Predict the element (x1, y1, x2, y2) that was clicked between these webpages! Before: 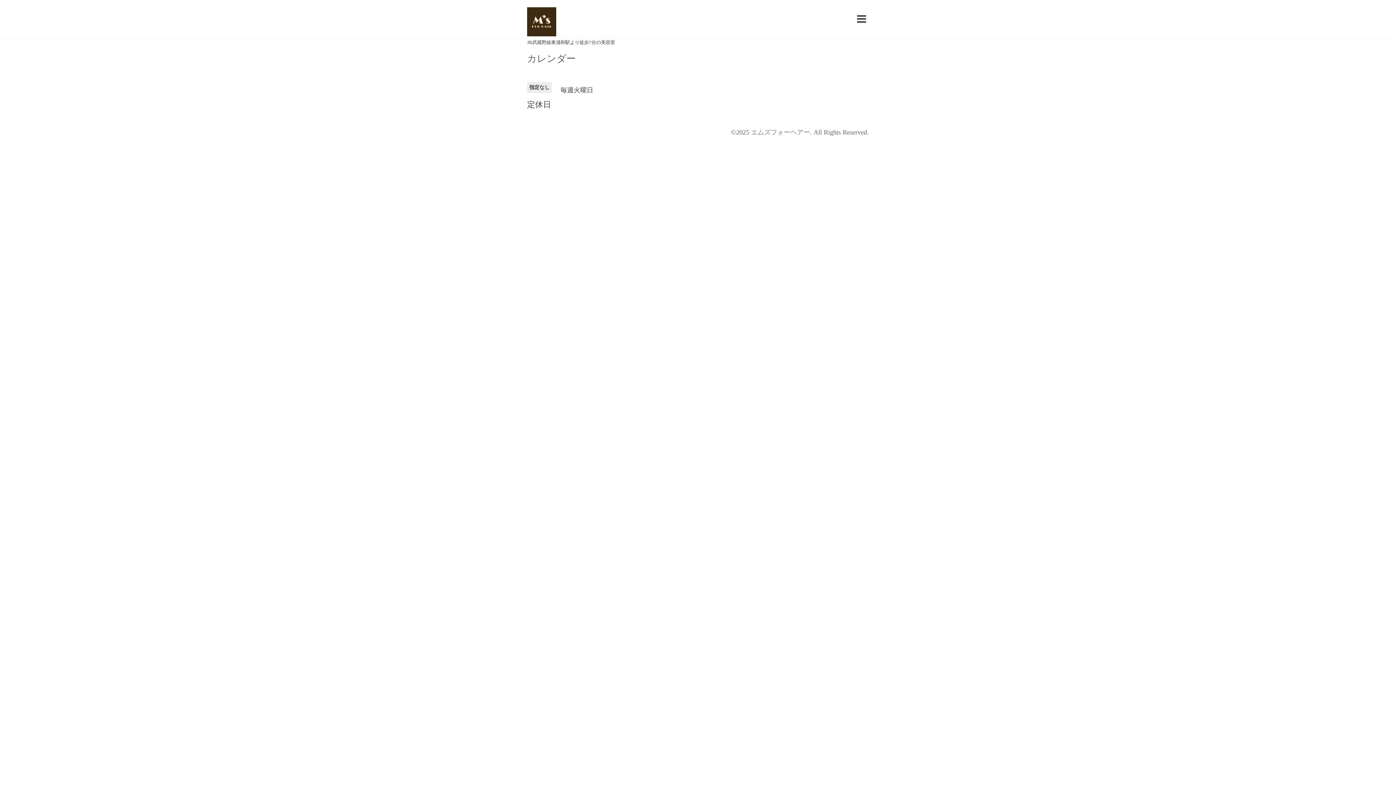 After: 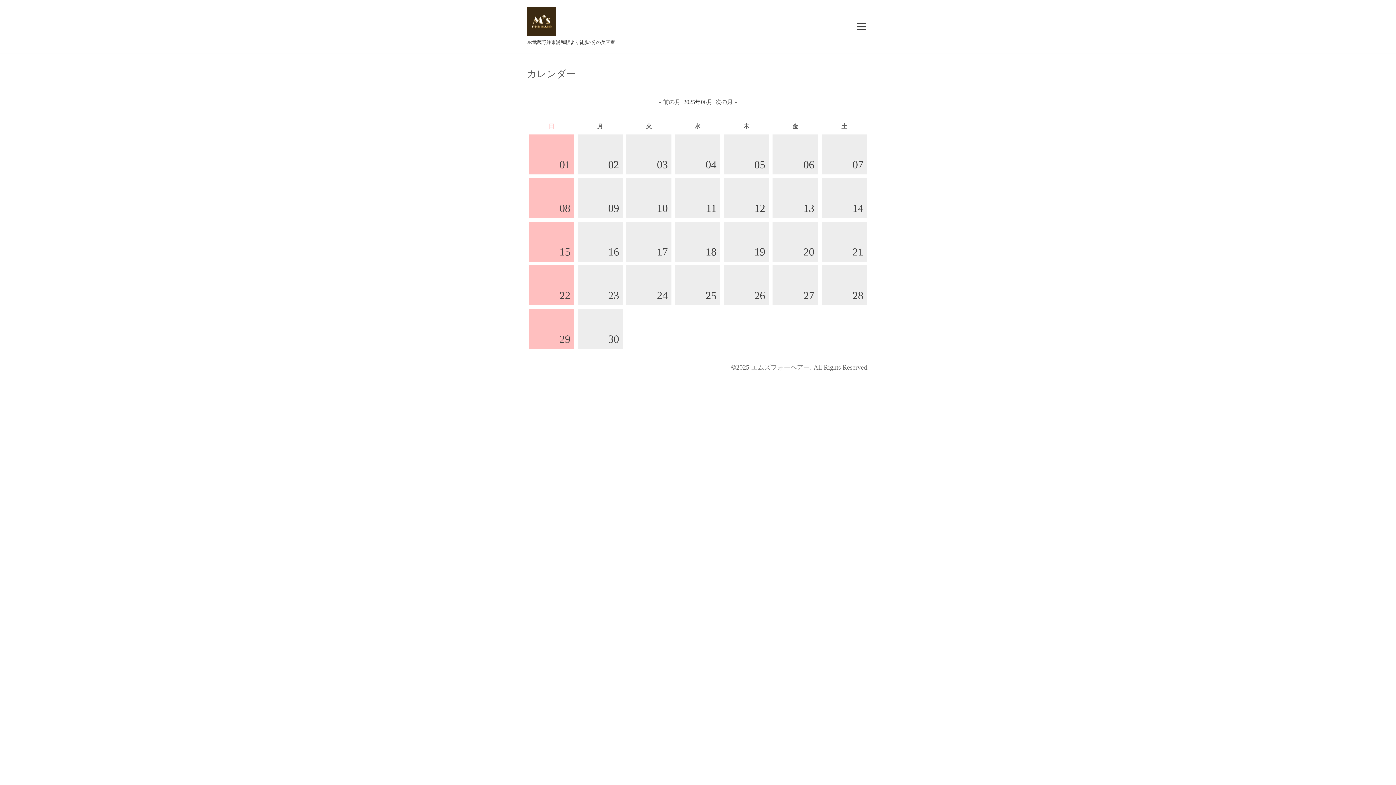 Action: bbox: (527, 54, 576, 63) label: カレンダー